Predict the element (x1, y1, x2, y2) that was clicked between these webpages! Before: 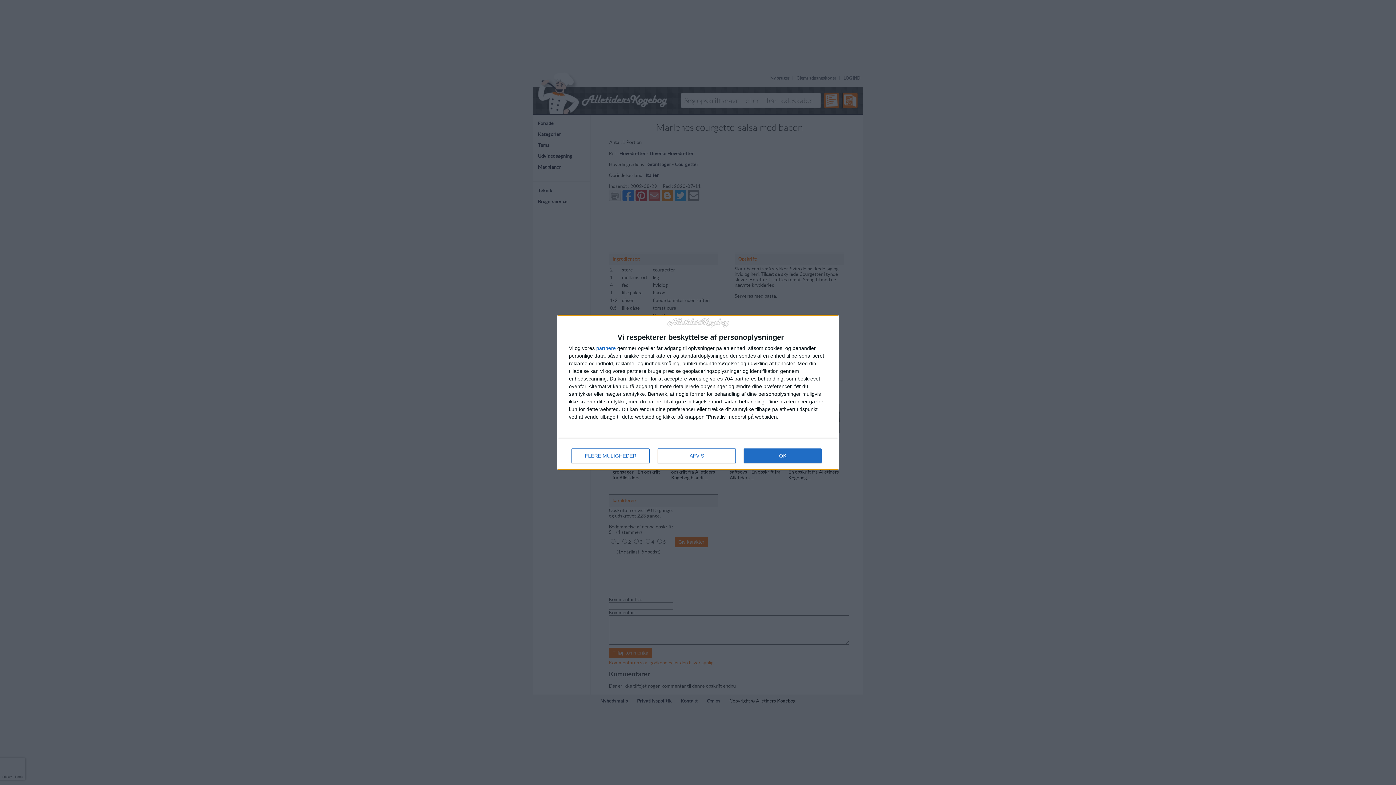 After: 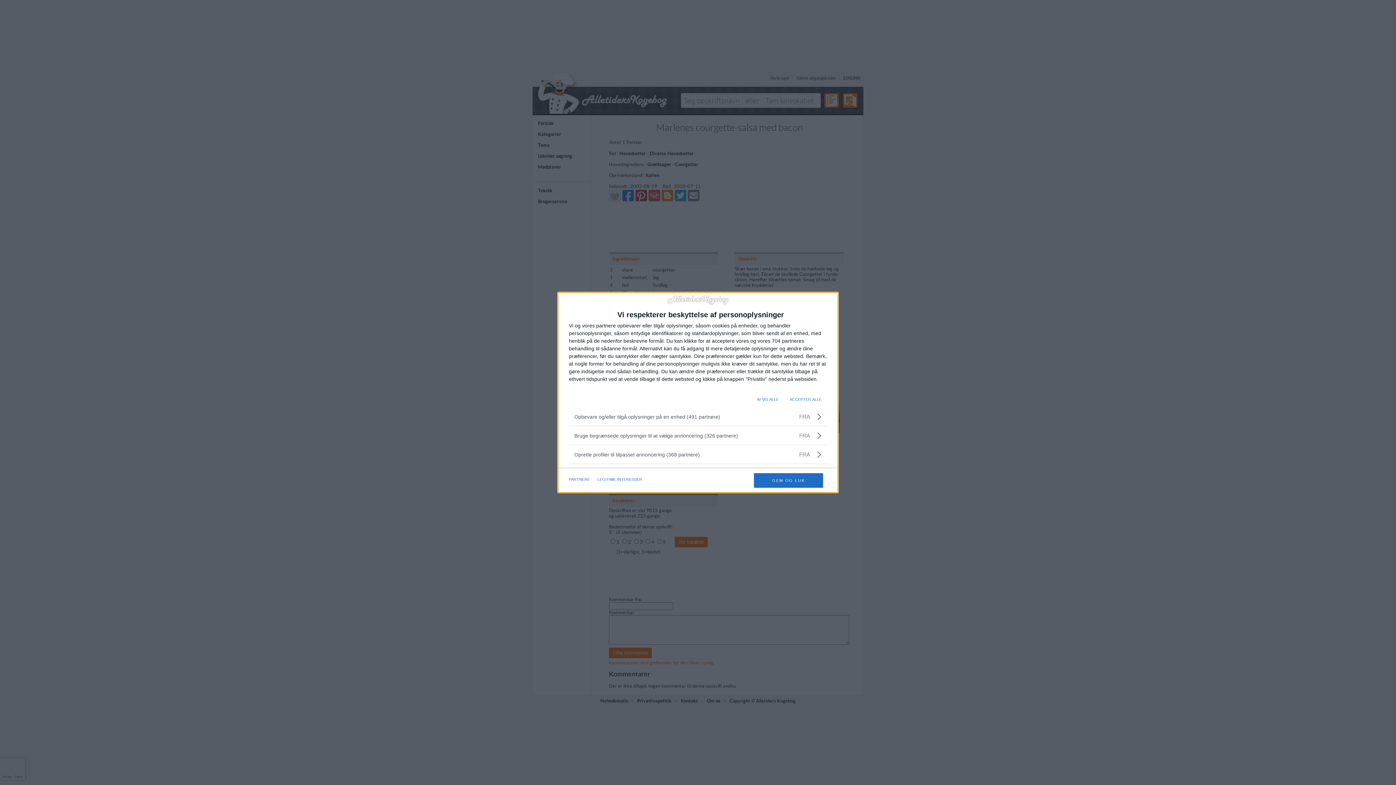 Action: bbox: (571, 448, 649, 463) label: FLERE MULIGHEDER